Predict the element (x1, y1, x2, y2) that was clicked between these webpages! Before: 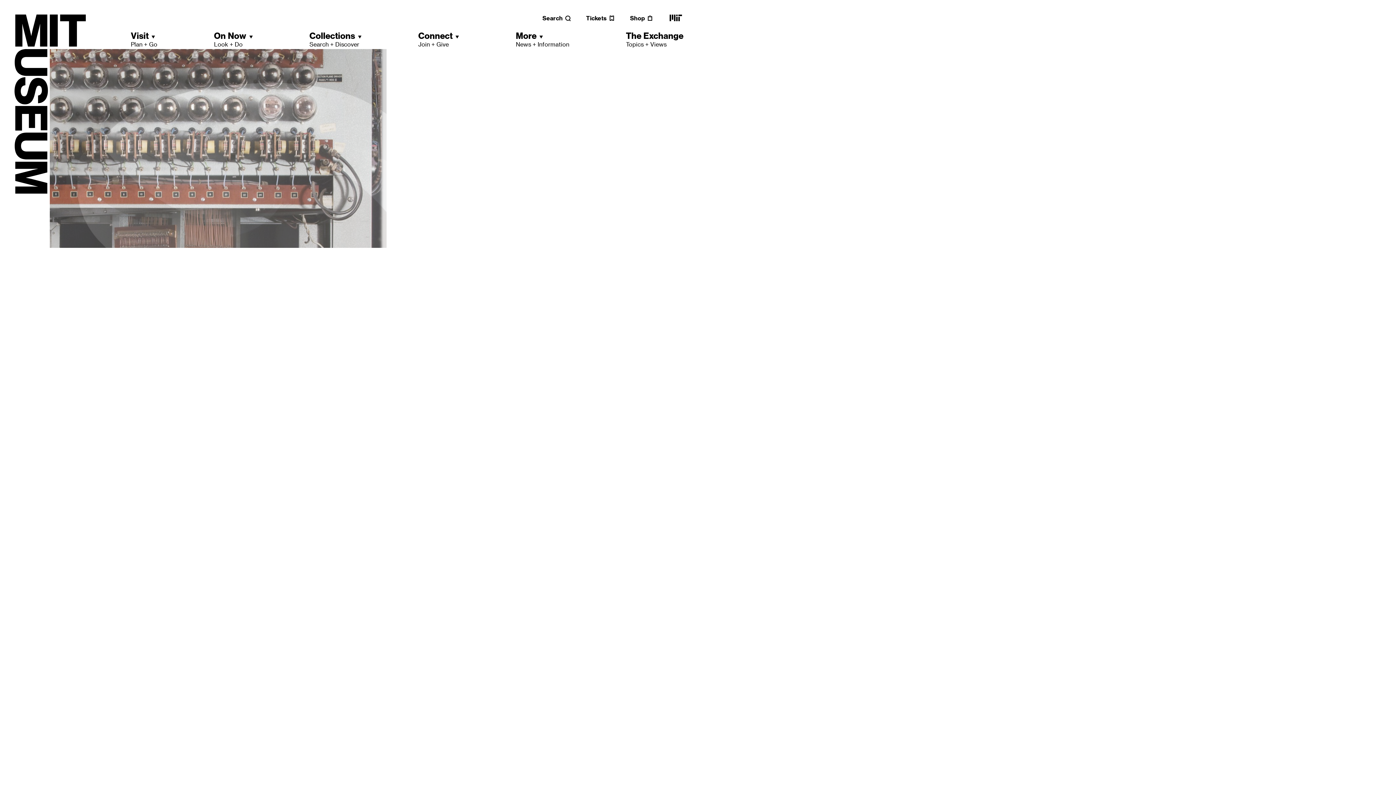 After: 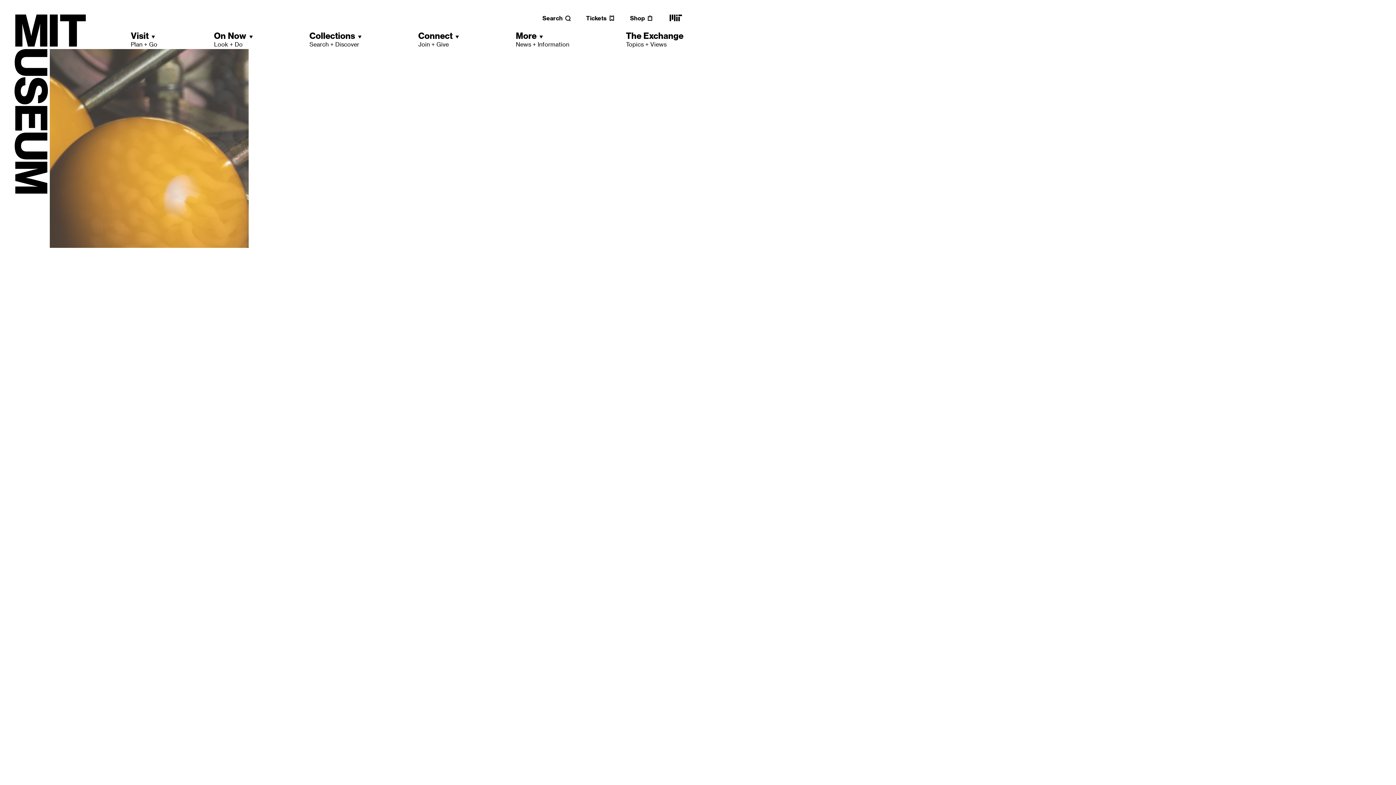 Action: label: MIT main website bbox: (668, 18, 683, 25)